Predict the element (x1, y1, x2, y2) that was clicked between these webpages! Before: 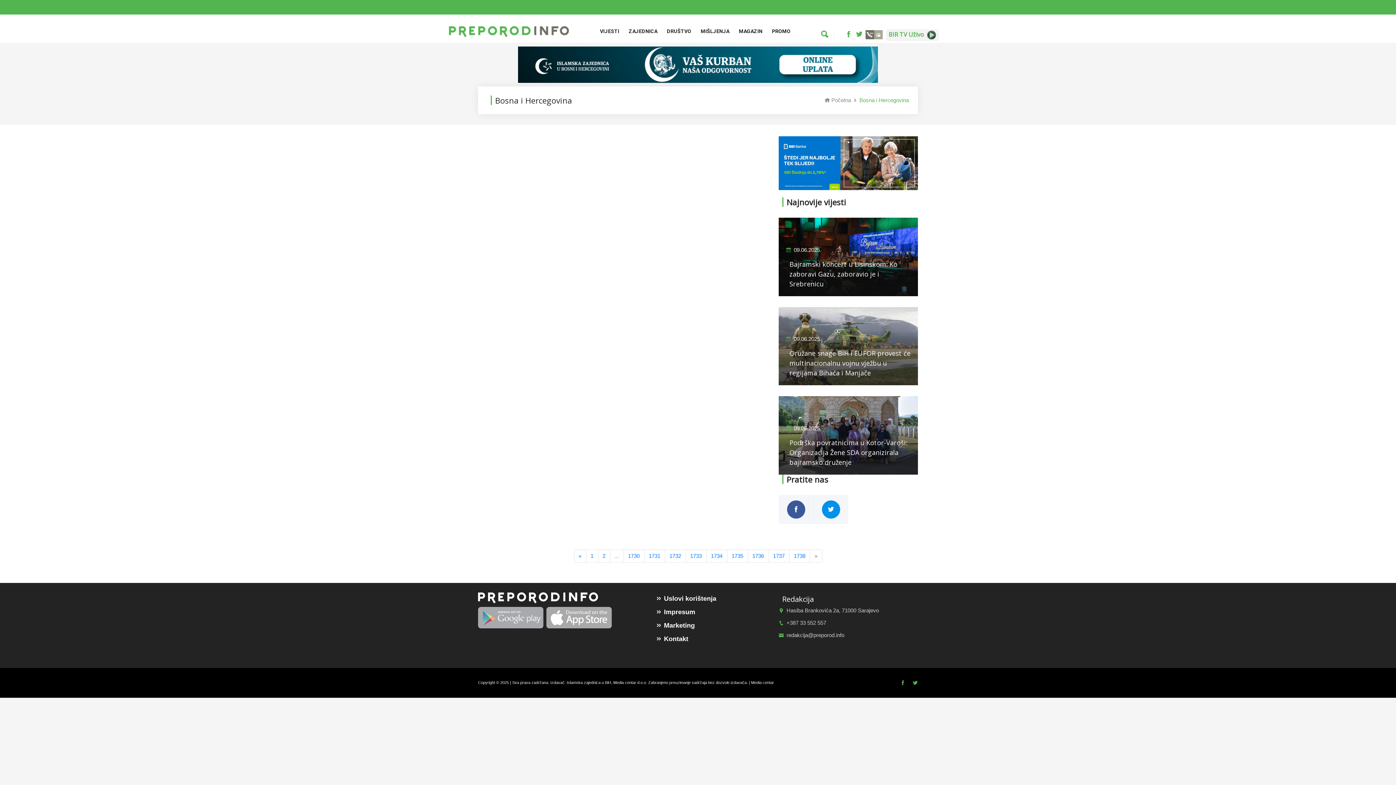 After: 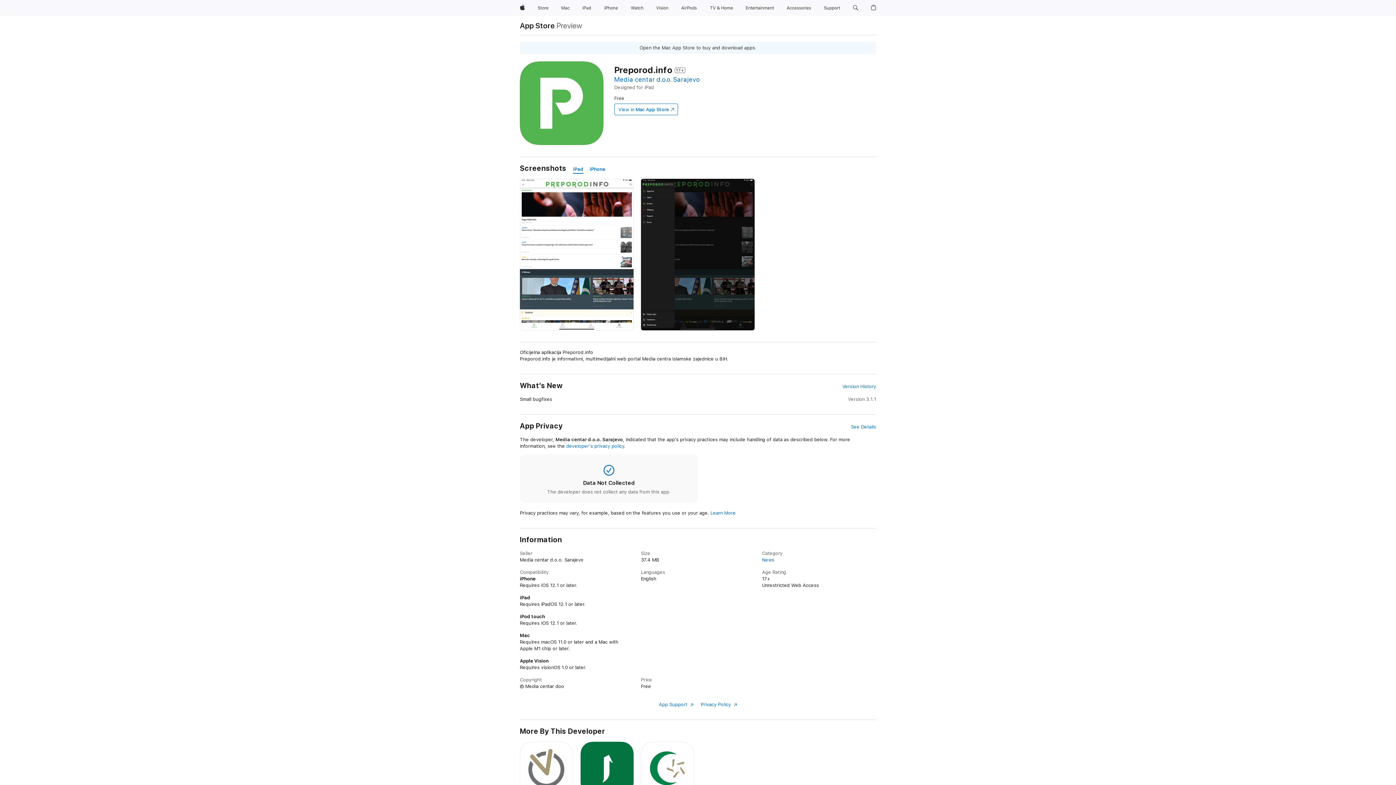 Action: bbox: (546, 607, 612, 628)